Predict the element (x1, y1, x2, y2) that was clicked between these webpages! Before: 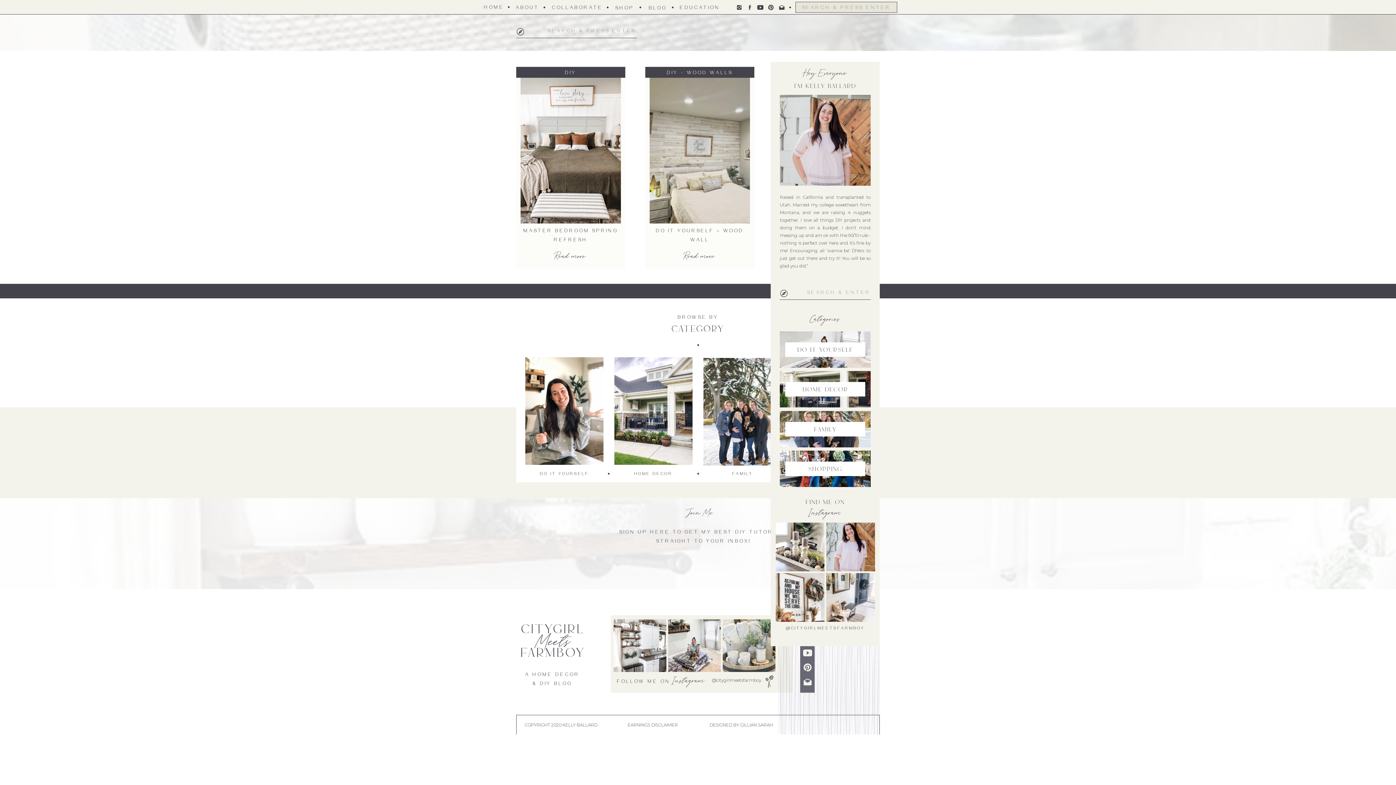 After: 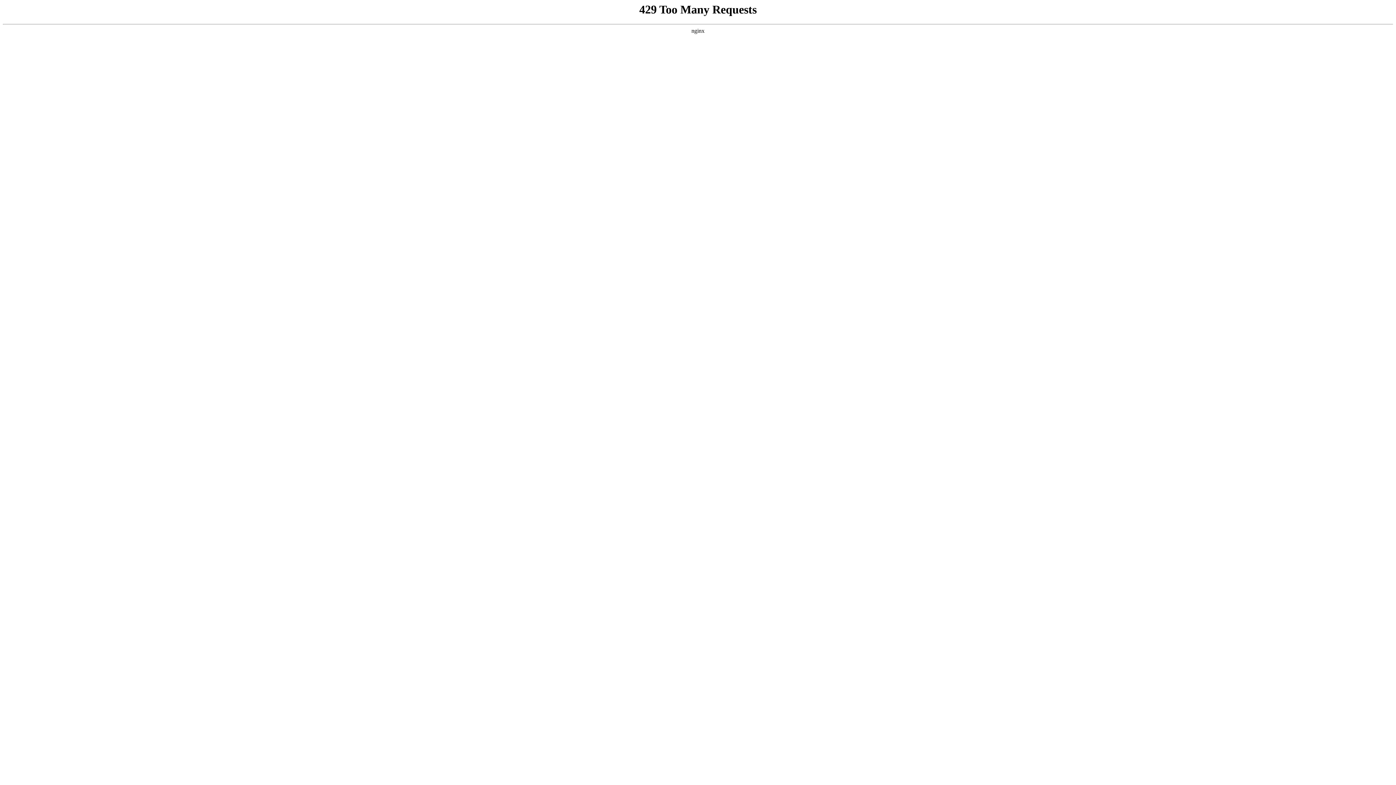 Action: bbox: (620, 721, 685, 728) label: EARNINGS DISCLAIMER